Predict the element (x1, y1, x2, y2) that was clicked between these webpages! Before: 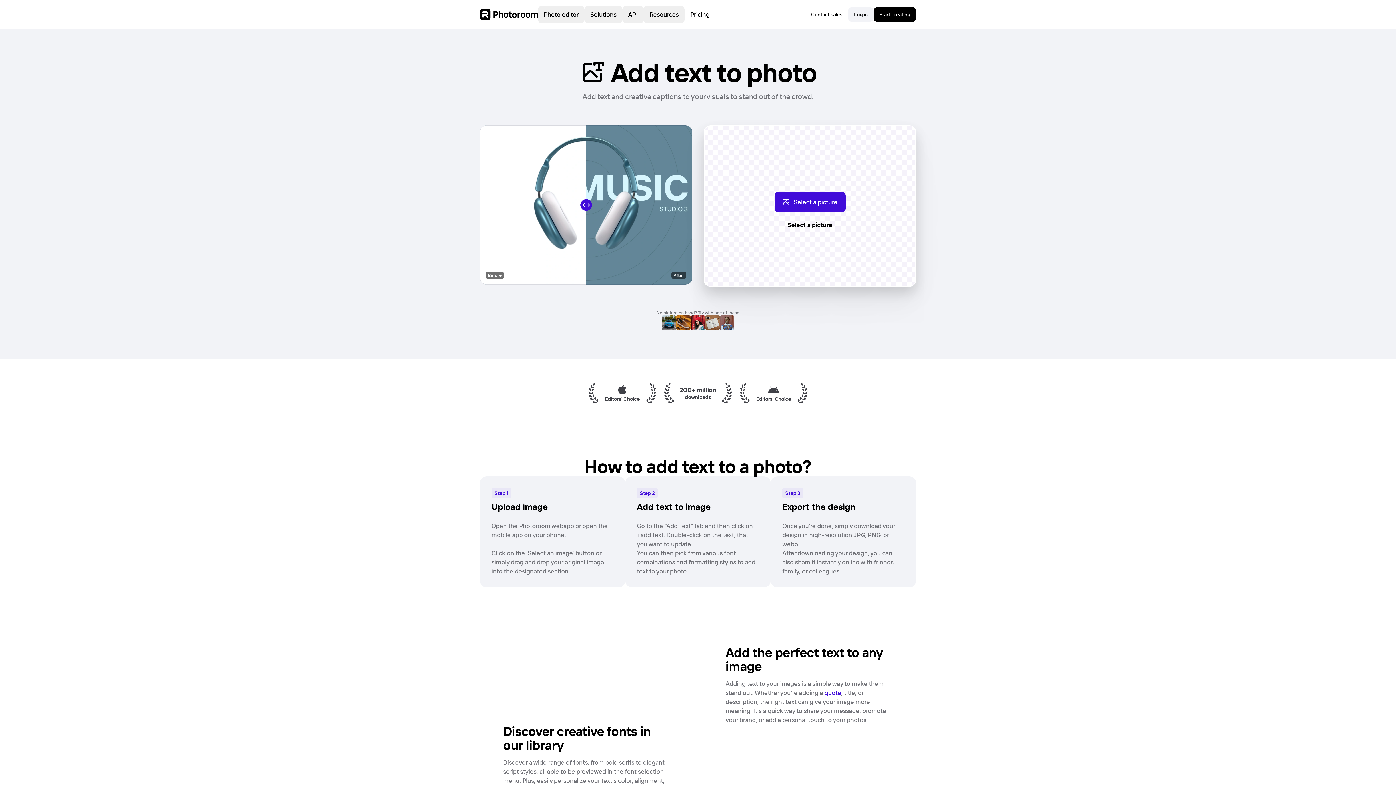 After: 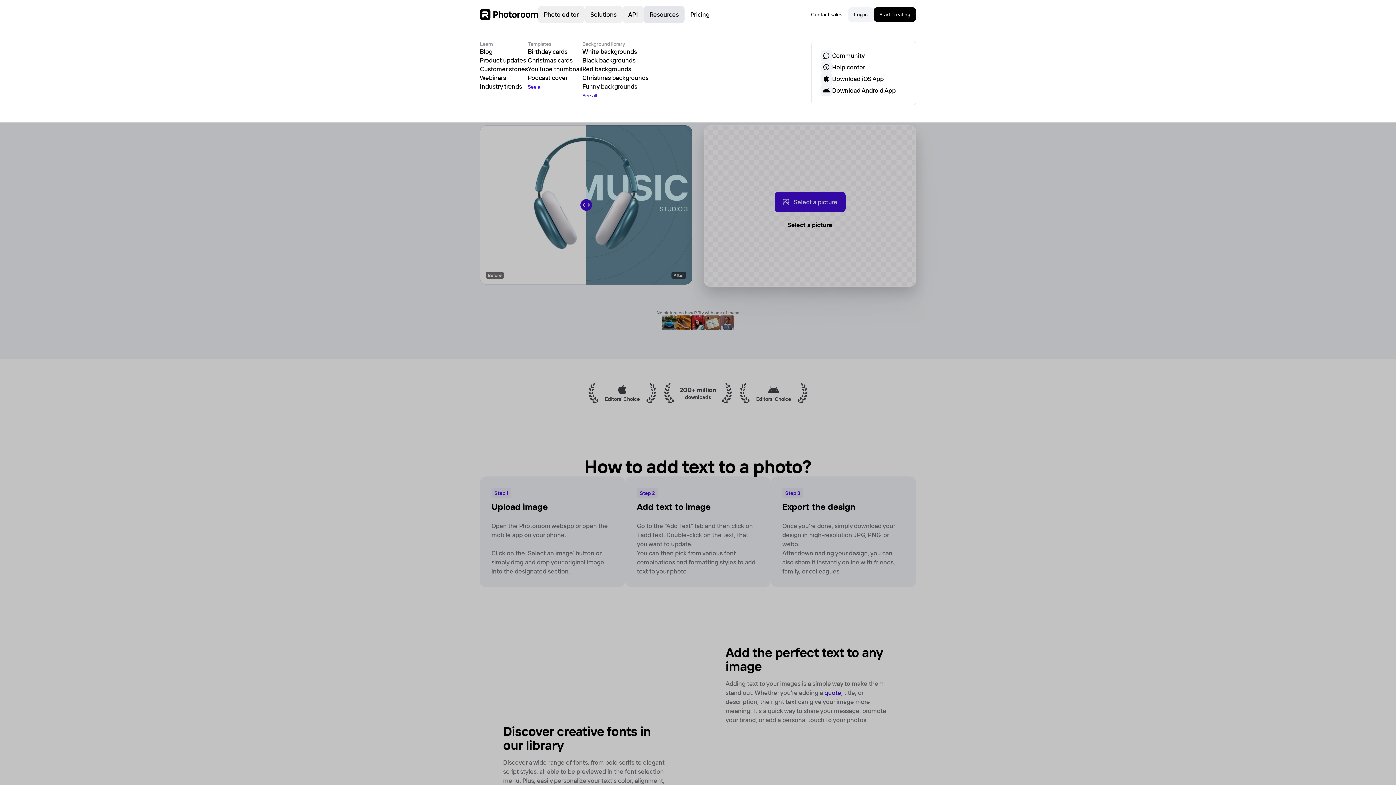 Action: bbox: (644, 5, 684, 23) label: Resources